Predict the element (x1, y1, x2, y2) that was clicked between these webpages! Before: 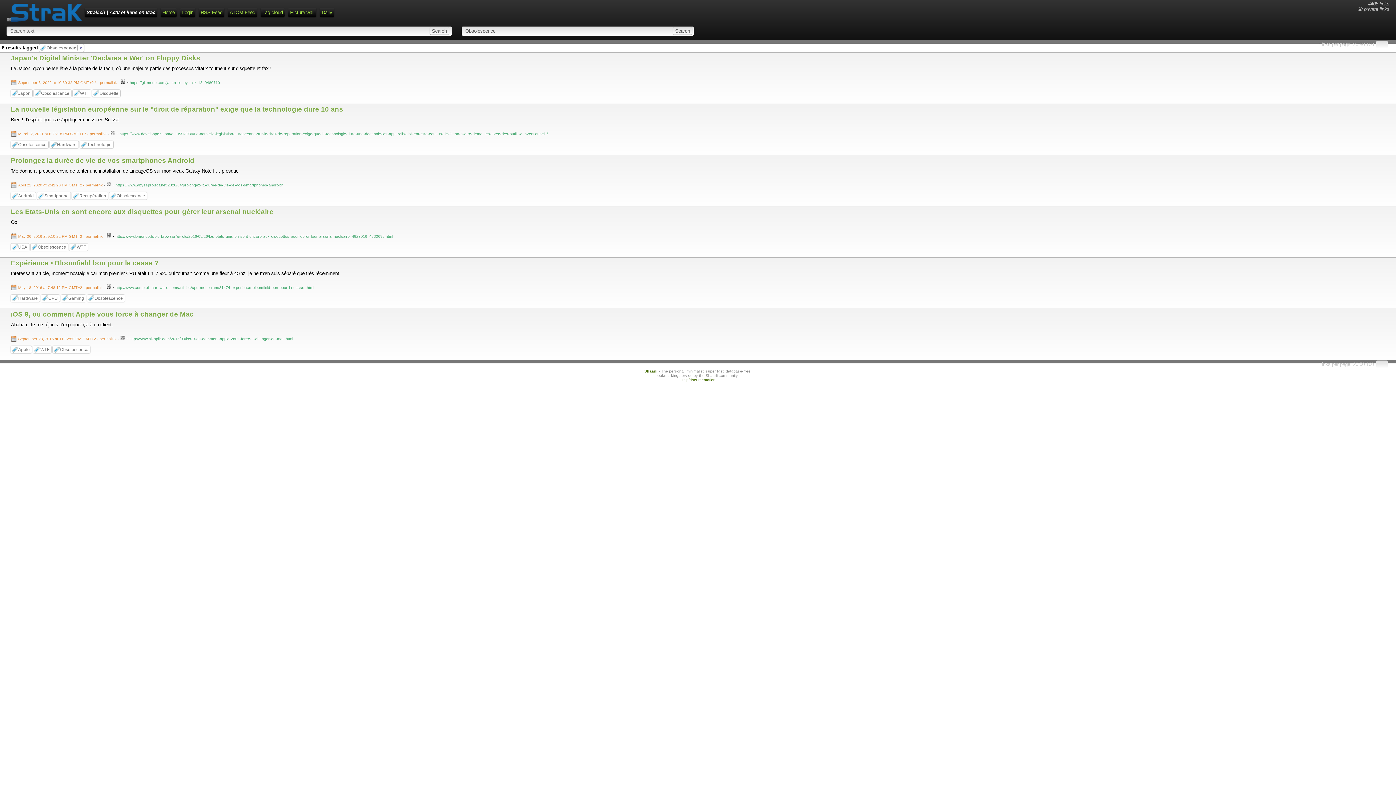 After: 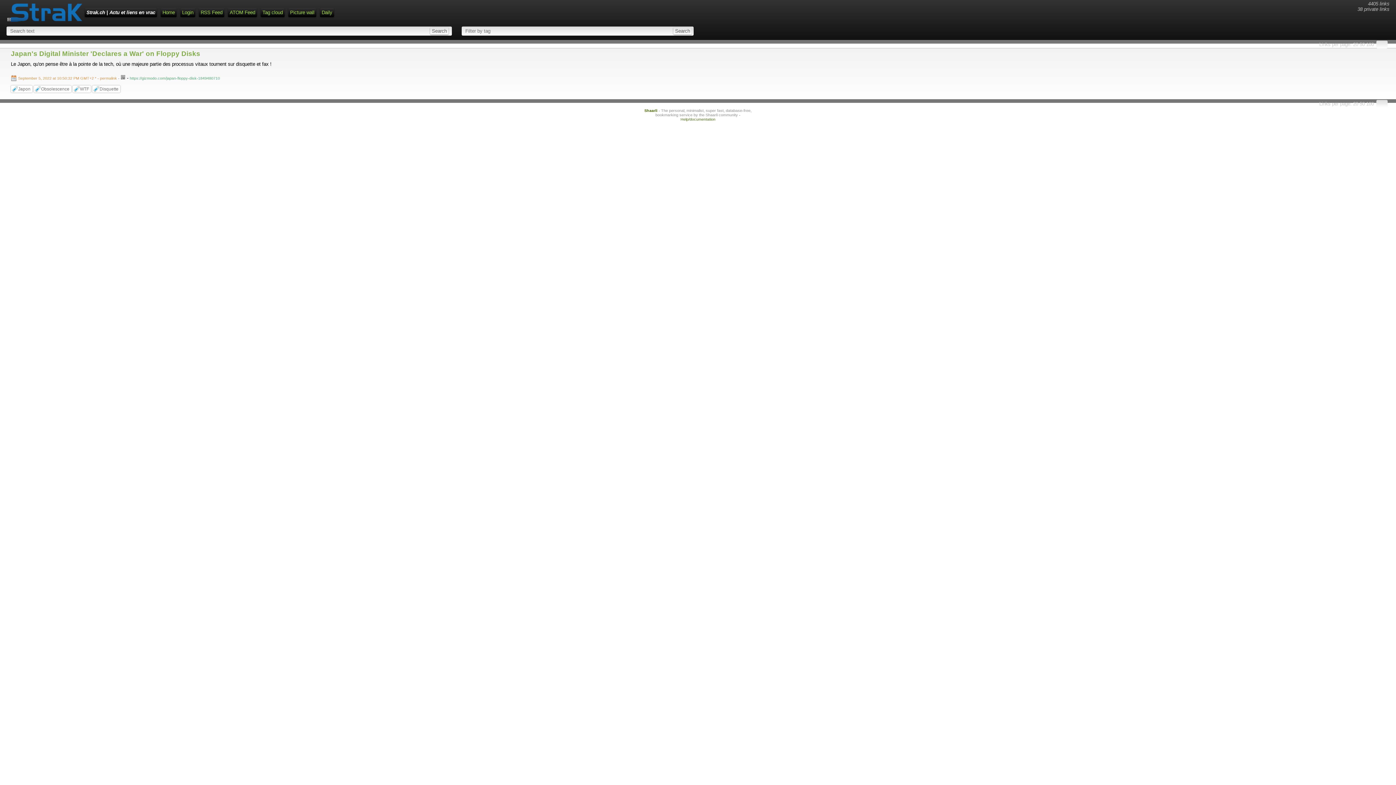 Action: bbox: (10, 79, 118, 85) label: September 5, 2022 at 10:50:32 PM GMT+2 * - permalink 